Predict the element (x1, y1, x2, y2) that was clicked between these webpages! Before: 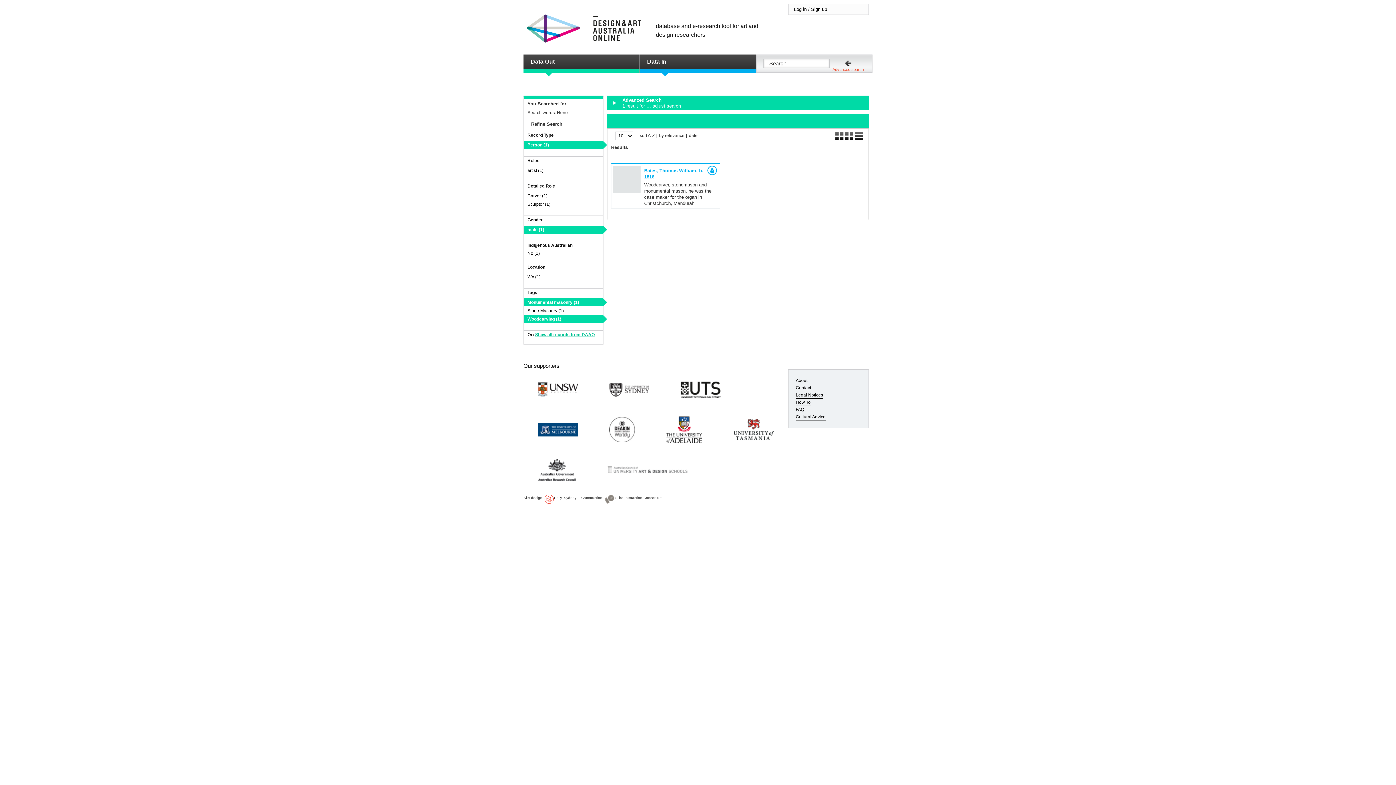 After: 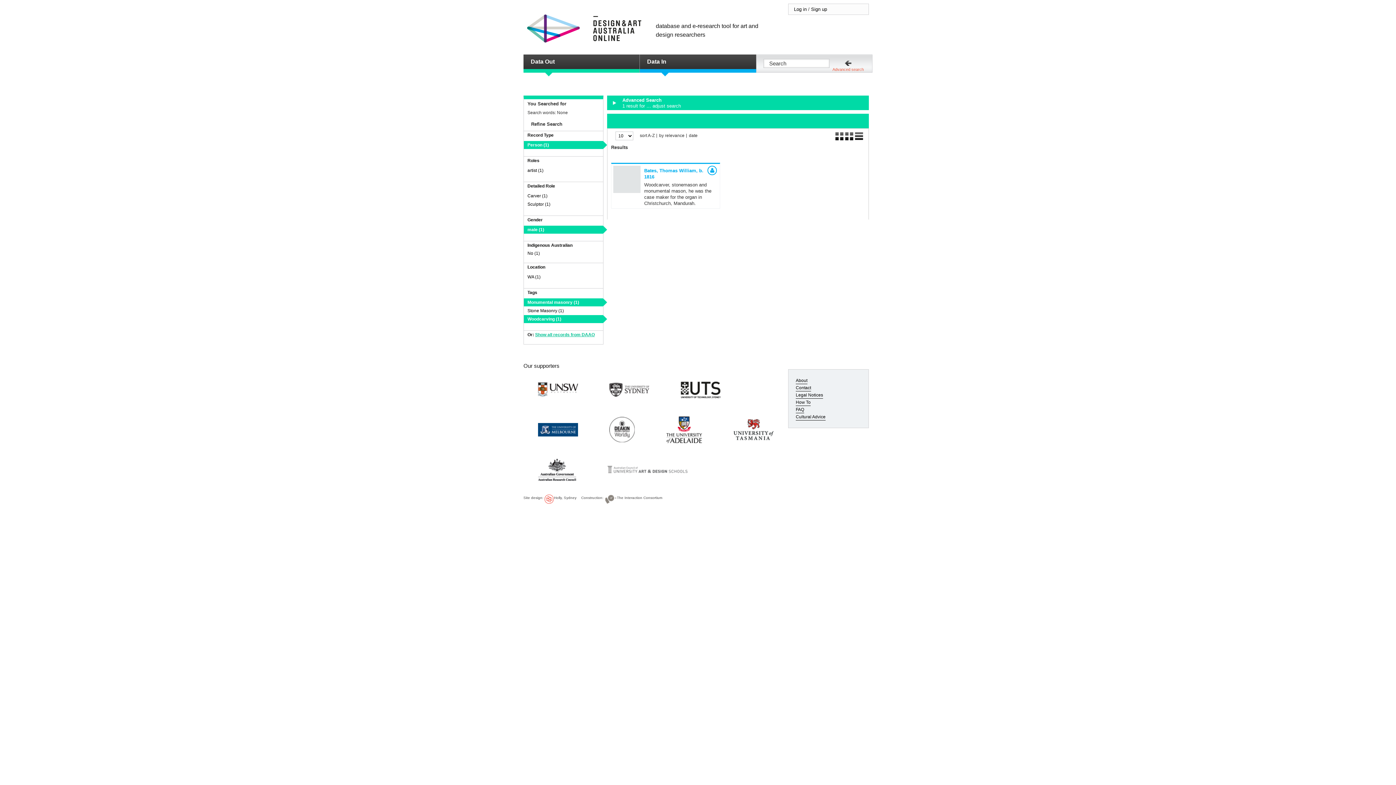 Action: bbox: (686, 133, 700, 137) label: date